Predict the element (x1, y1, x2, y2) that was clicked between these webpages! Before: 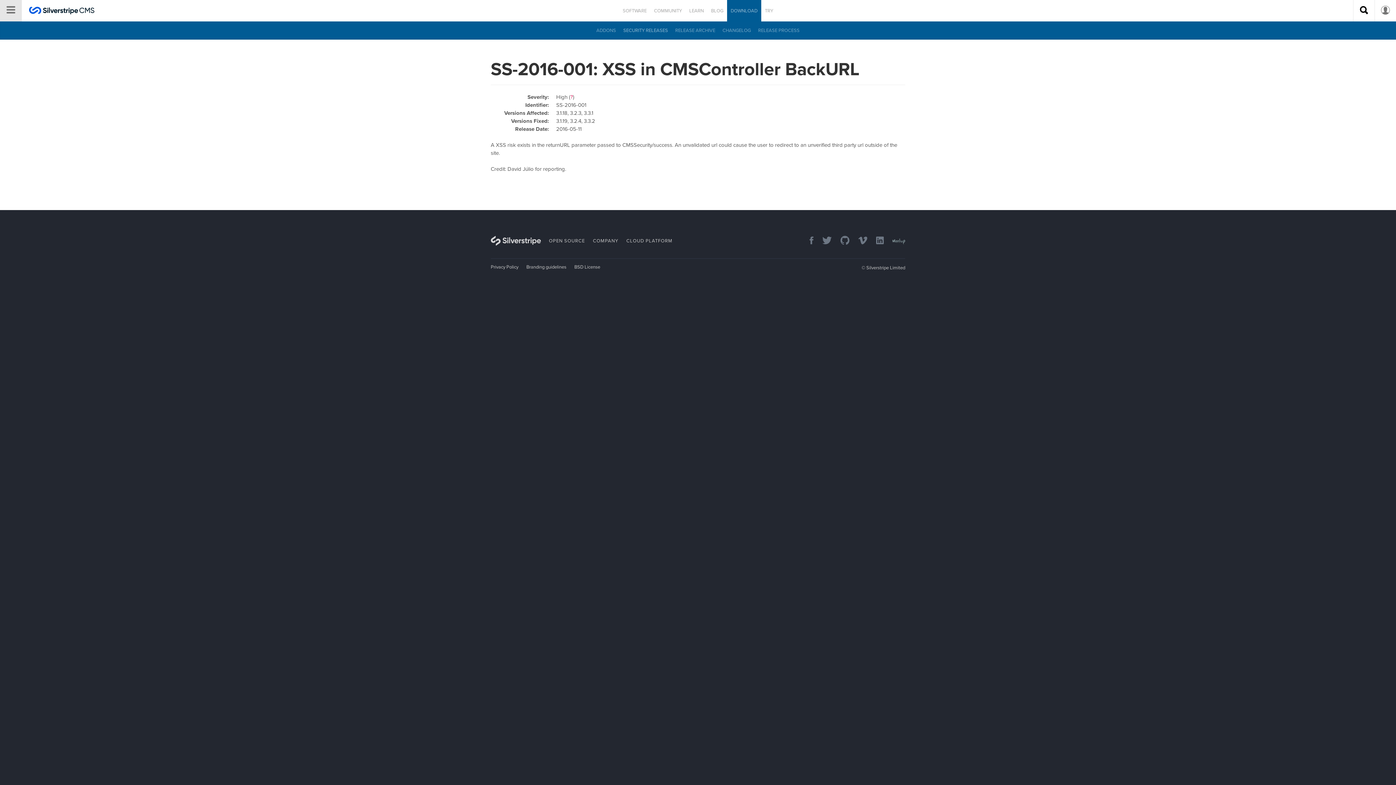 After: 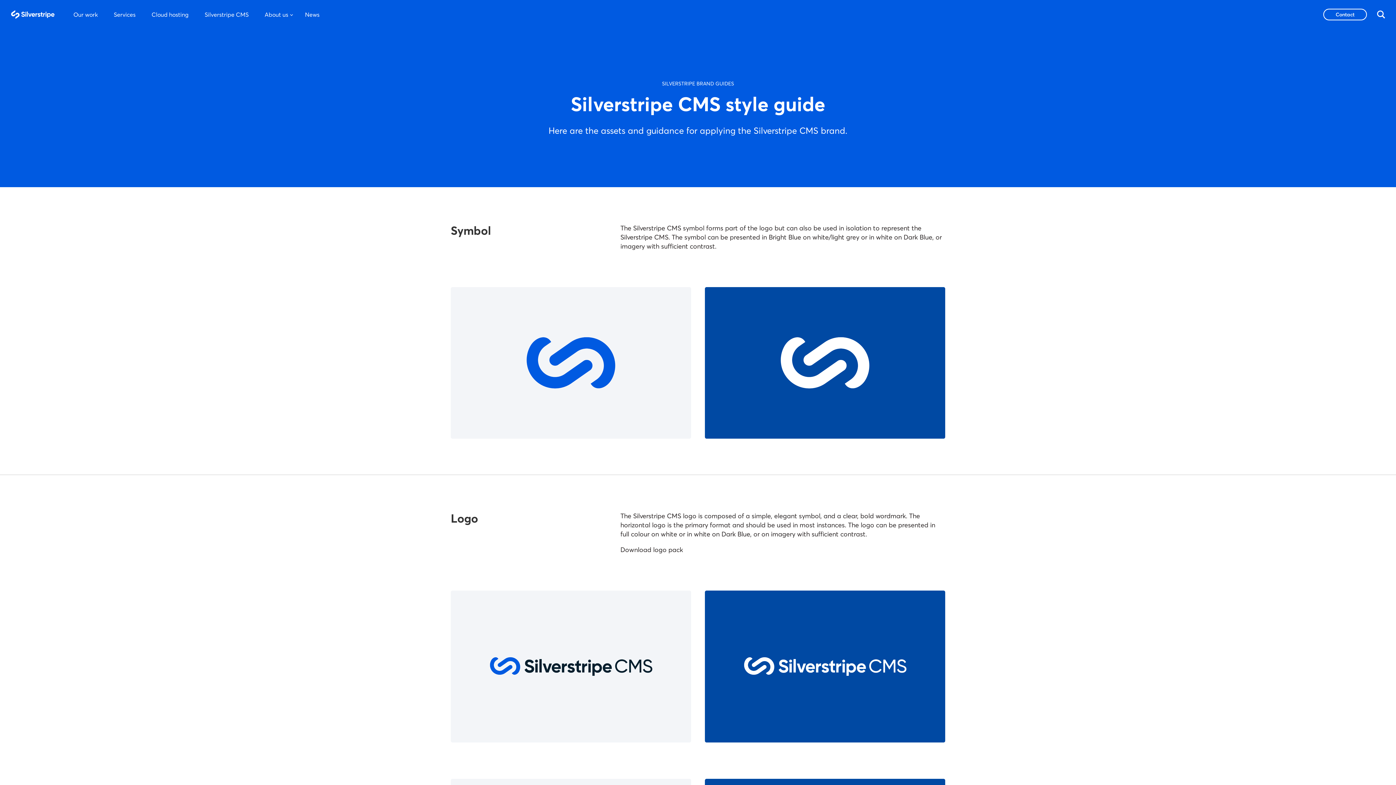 Action: label: Branding guidelines bbox: (526, 264, 573, 270)